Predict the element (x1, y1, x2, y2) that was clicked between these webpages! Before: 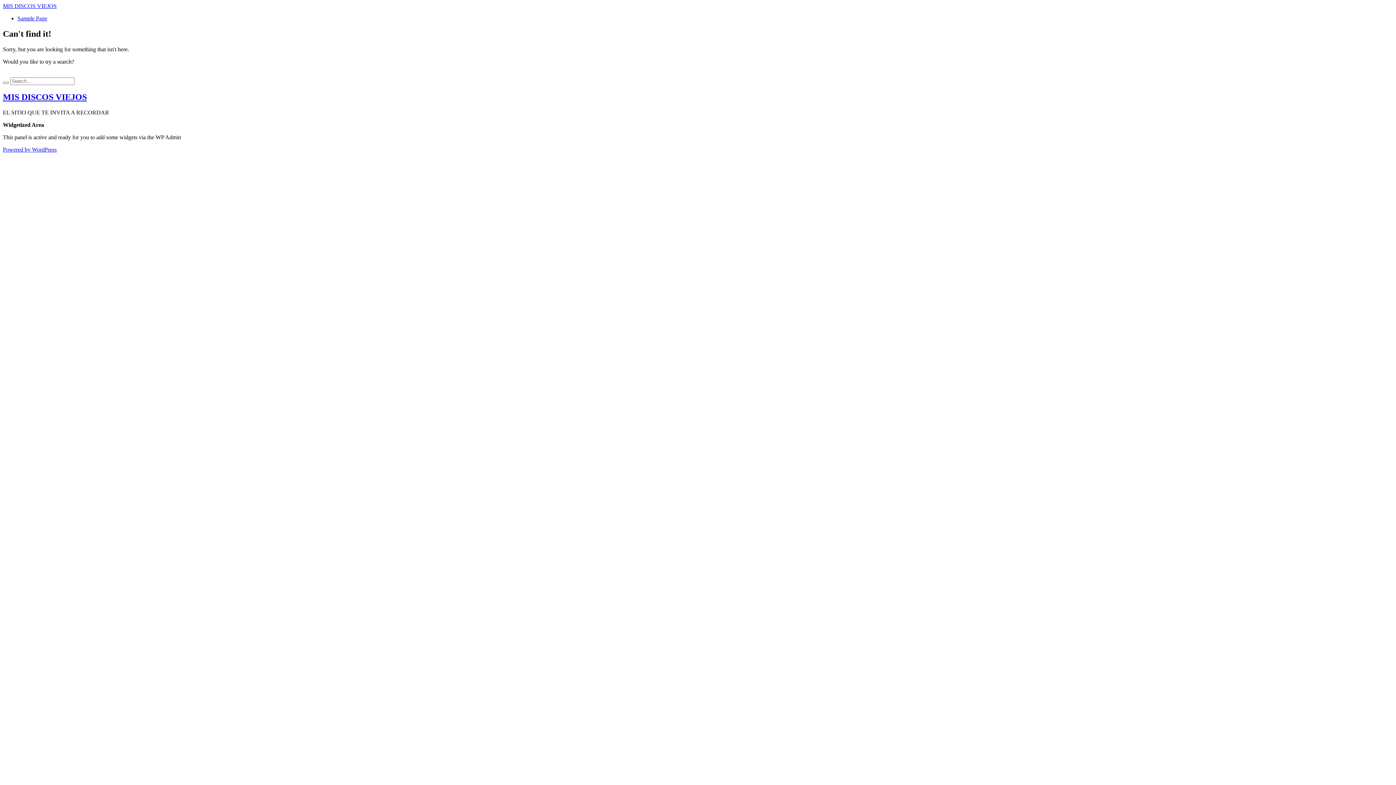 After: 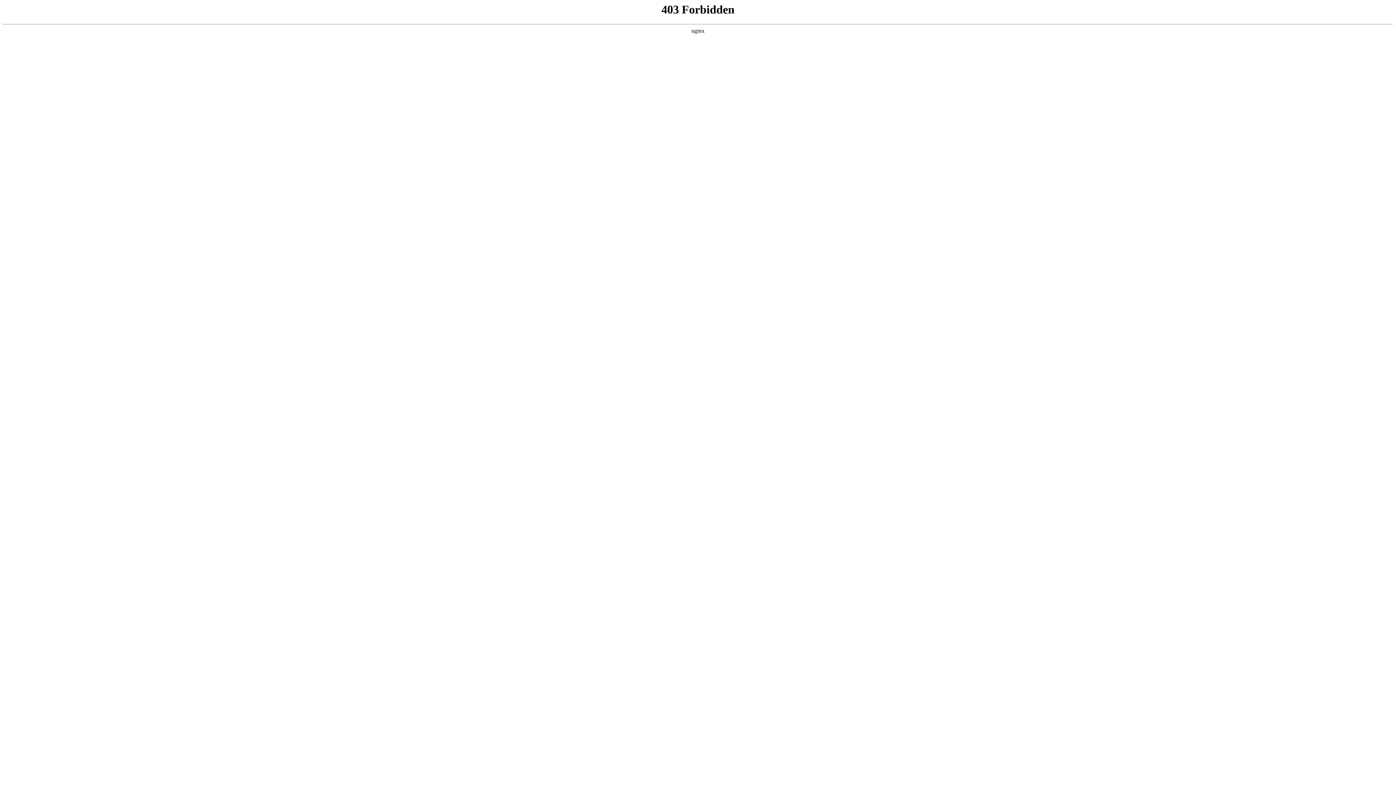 Action: label: Powered by WordPress bbox: (2, 146, 56, 152)